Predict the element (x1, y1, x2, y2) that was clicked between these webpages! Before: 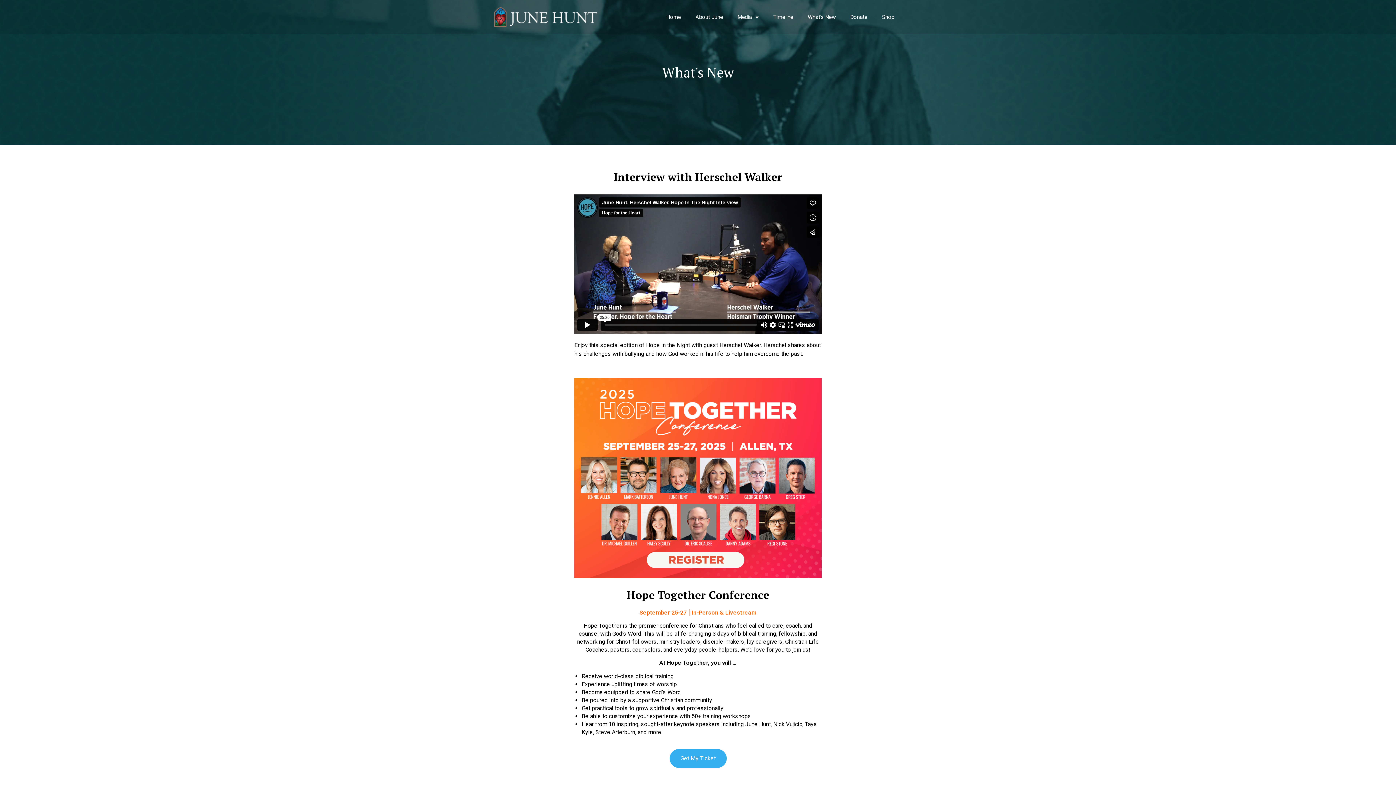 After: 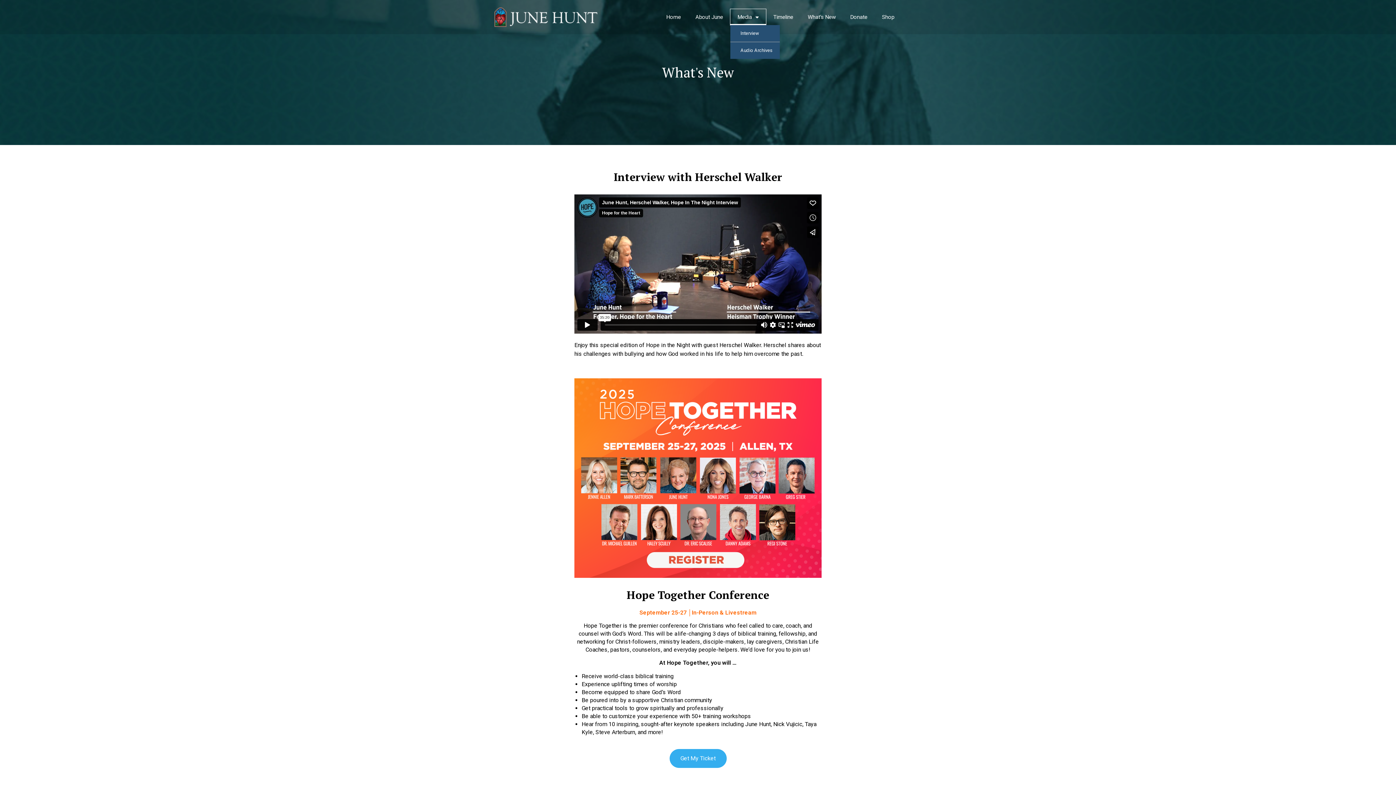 Action: label: Media bbox: (730, 9, 766, 25)